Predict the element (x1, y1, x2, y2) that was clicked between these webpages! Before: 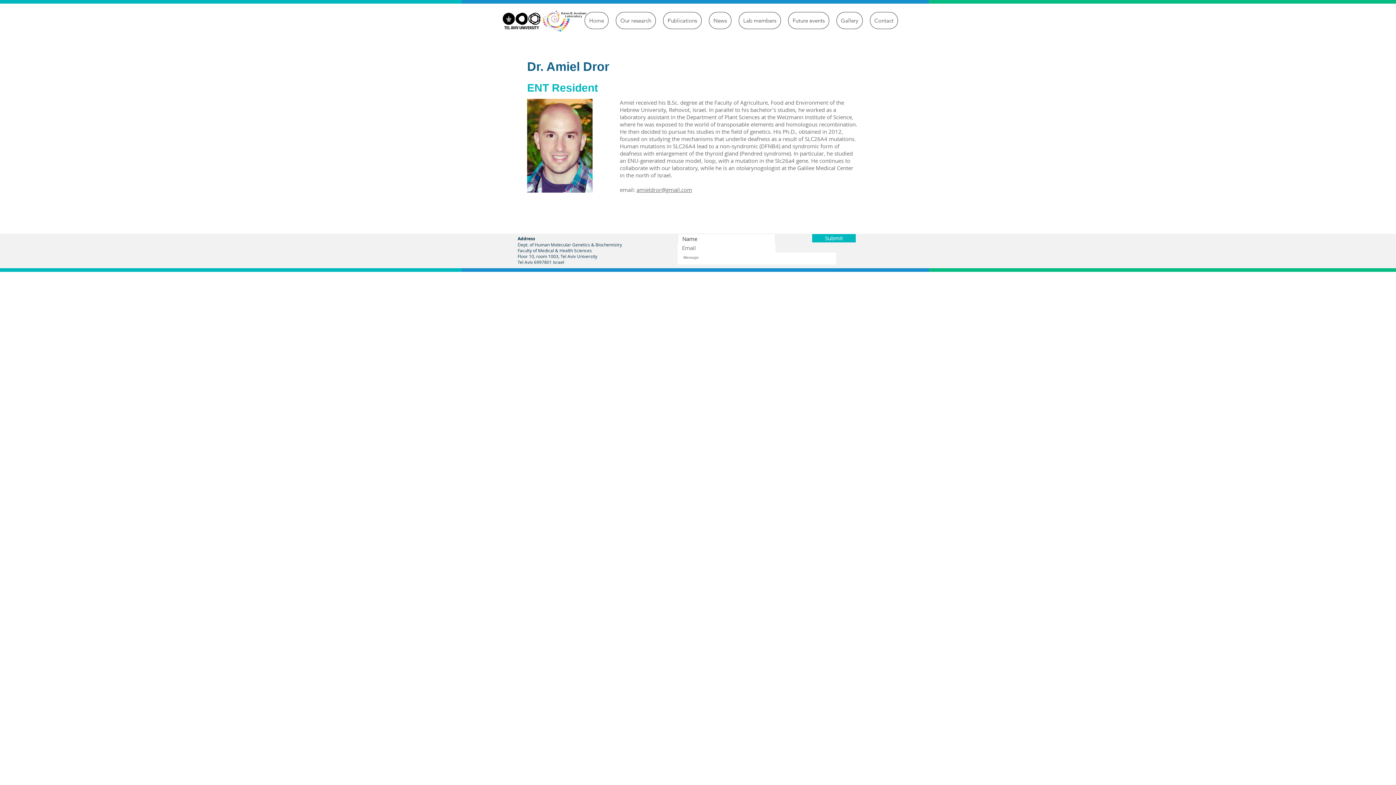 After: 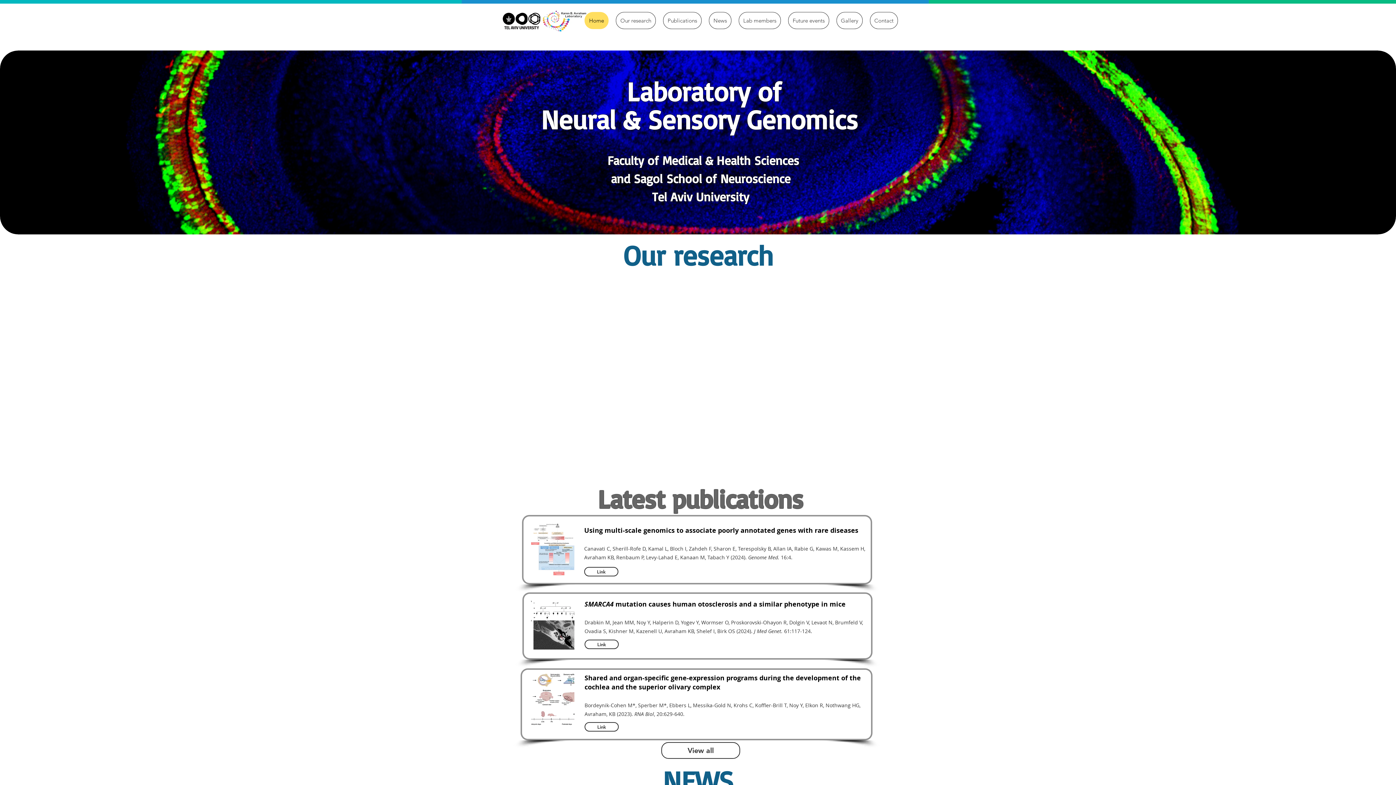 Action: bbox: (788, 12, 829, 29) label: Future events